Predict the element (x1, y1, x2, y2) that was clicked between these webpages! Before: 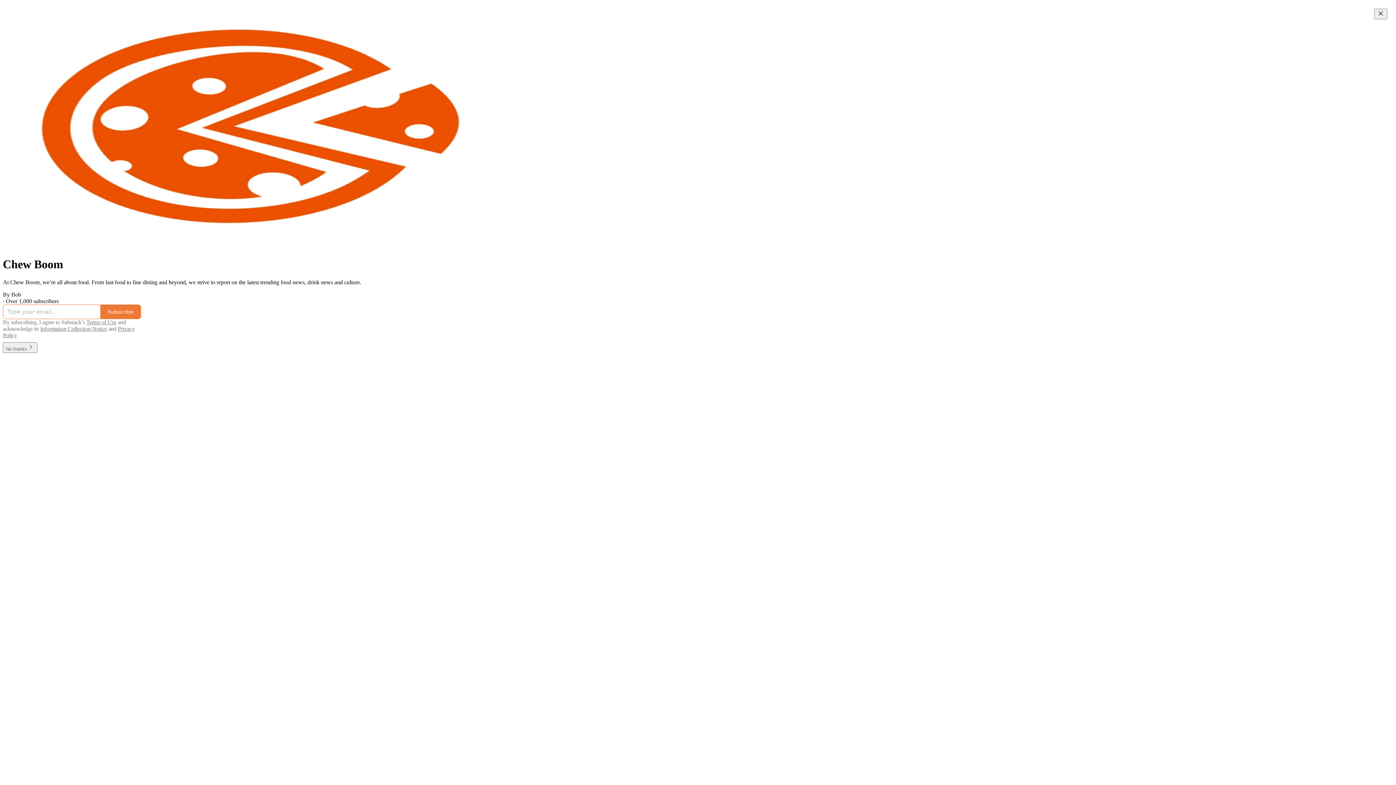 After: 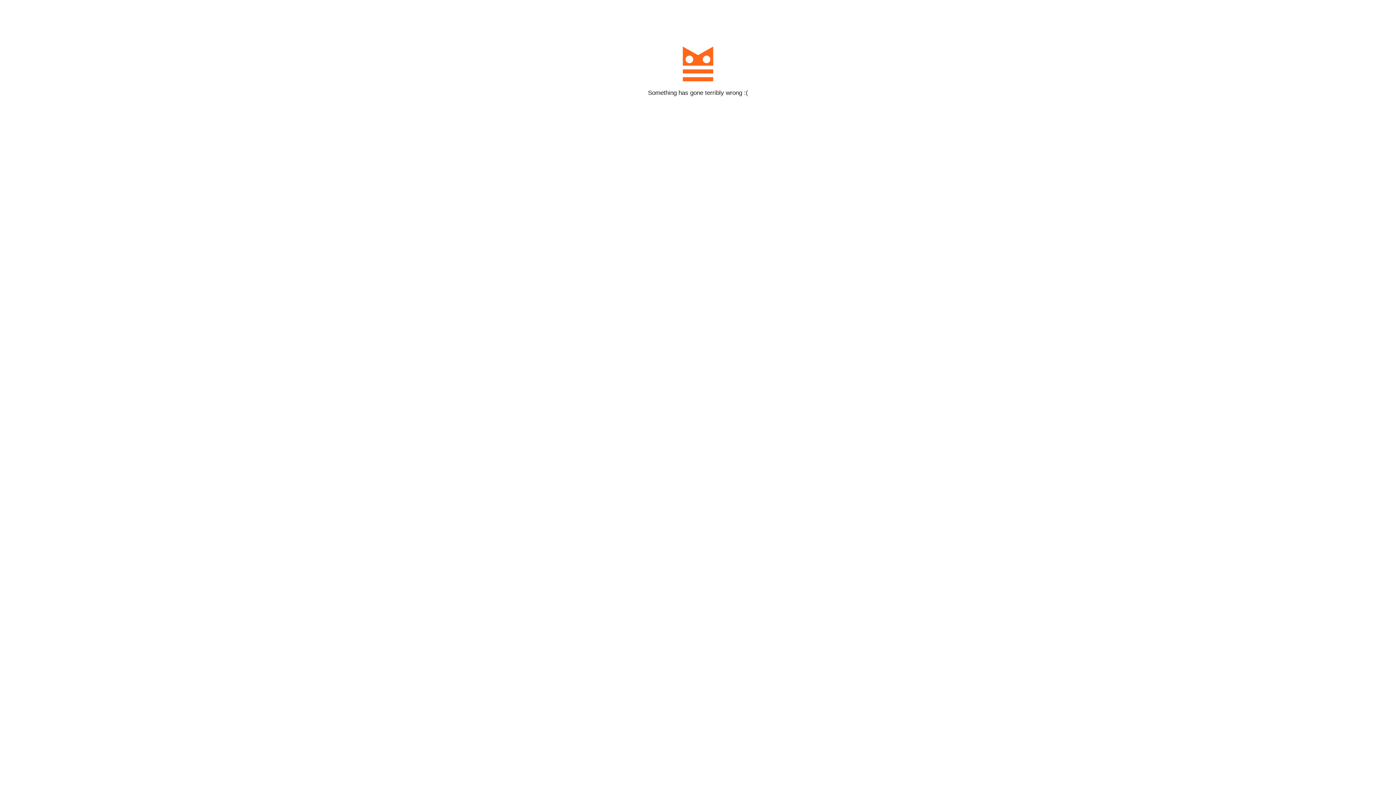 Action: label: Subscribe bbox: (100, 304, 141, 319)